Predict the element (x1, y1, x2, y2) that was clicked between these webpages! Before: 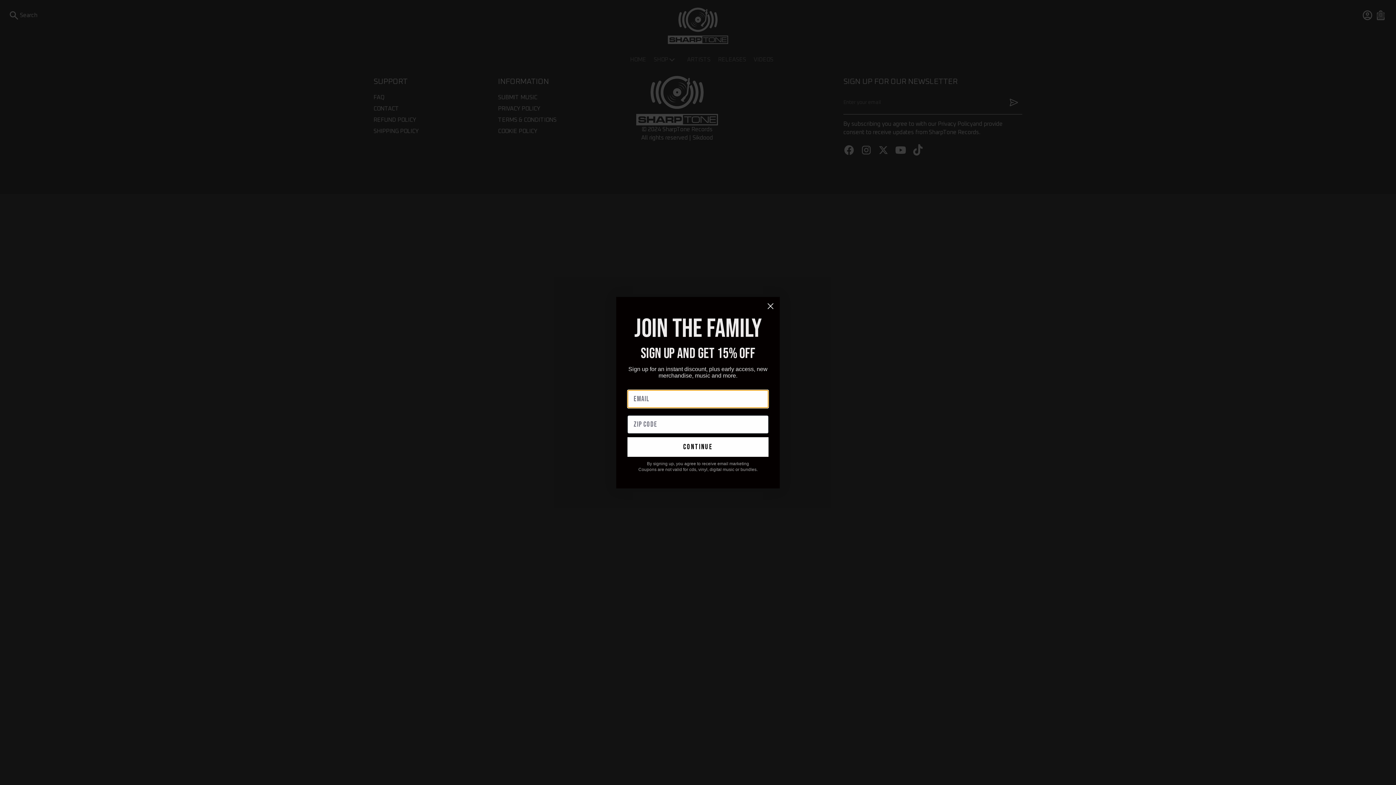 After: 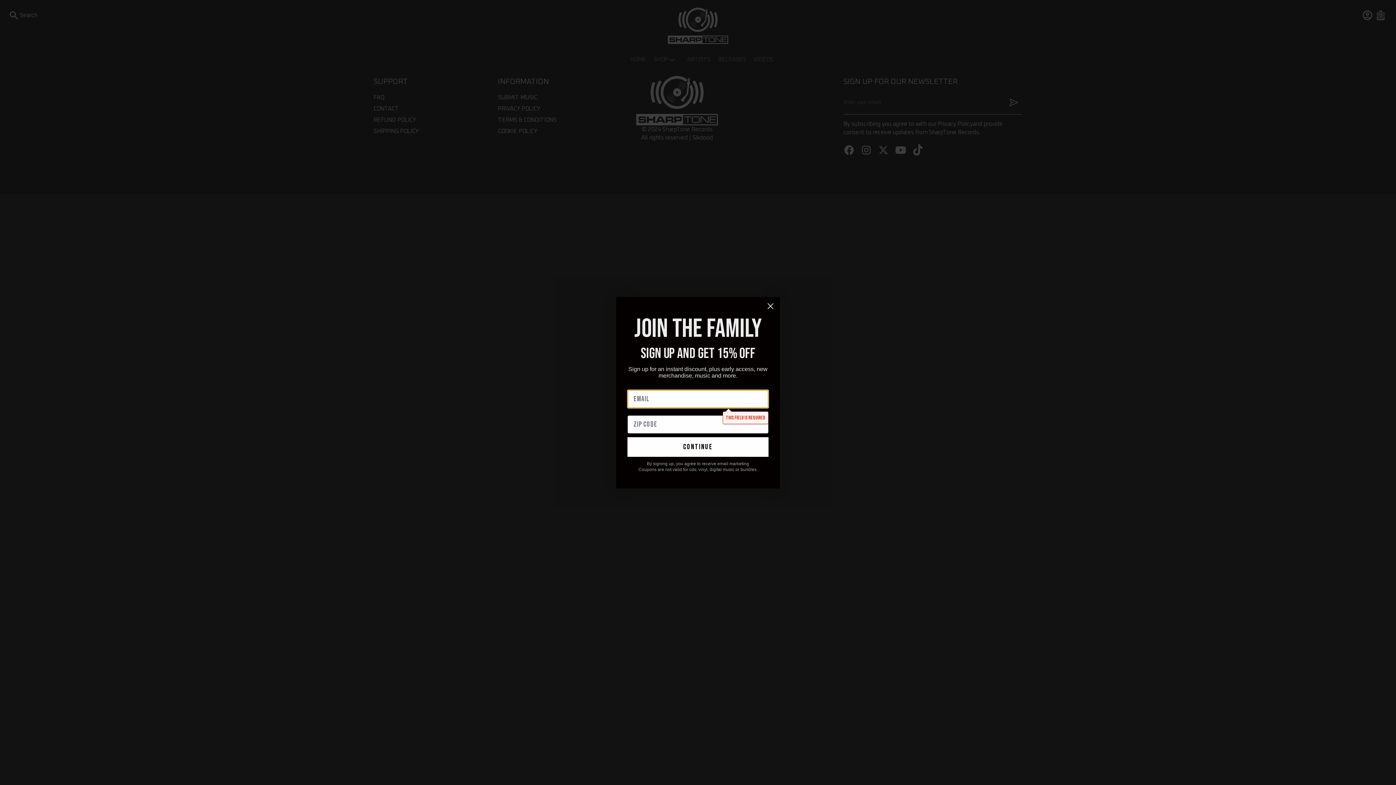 Action: bbox: (627, 437, 768, 456) label: continue